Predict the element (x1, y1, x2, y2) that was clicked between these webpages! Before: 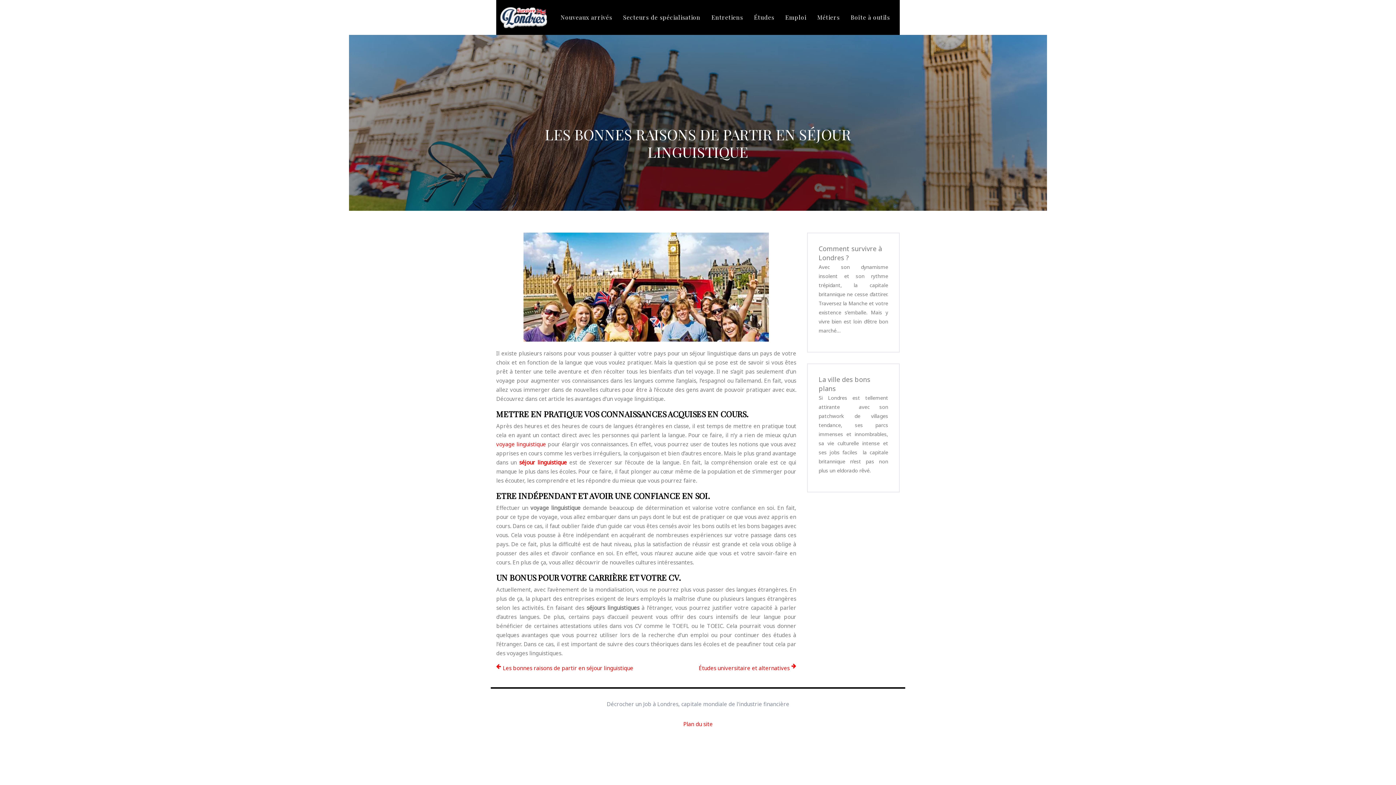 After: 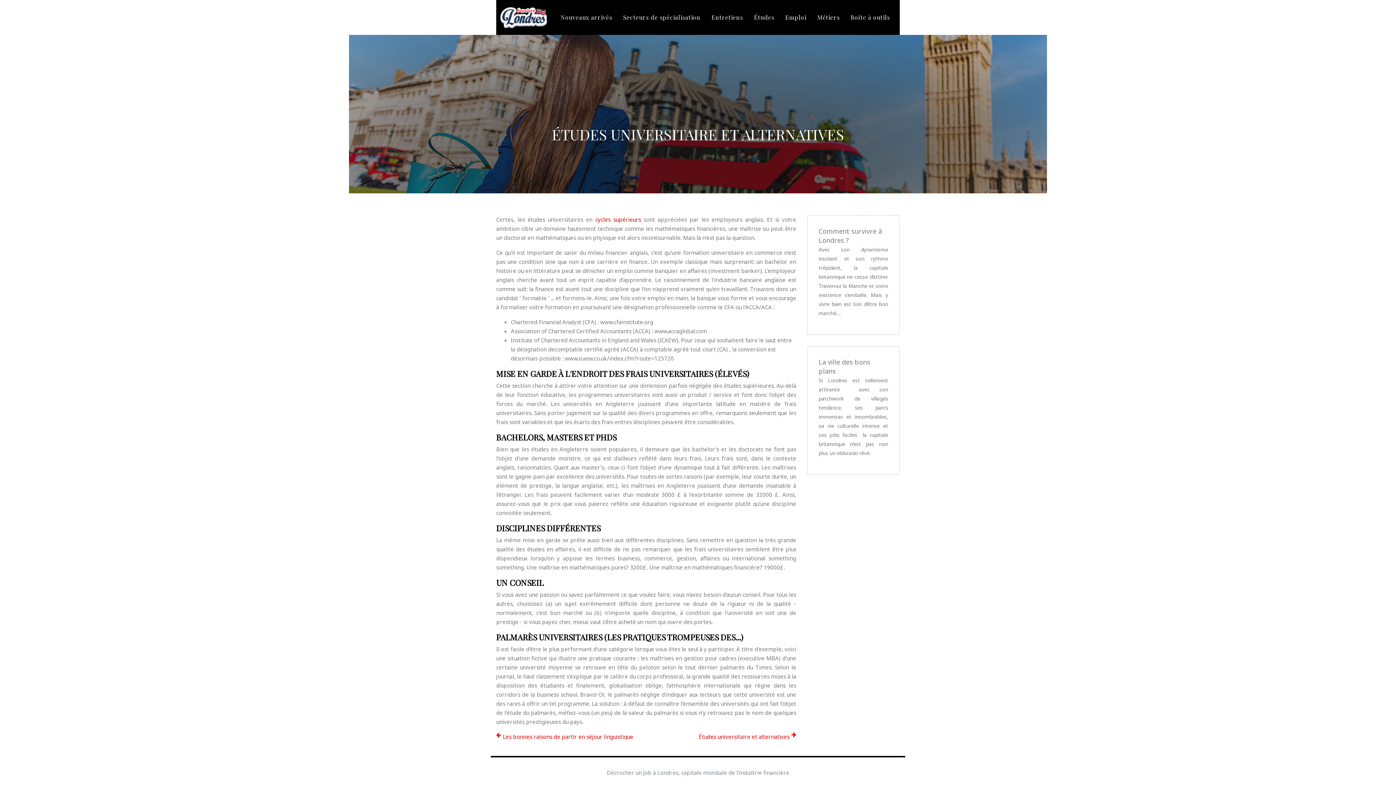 Action: label: Études universitaire et alternatives bbox: (698, 664, 796, 673)